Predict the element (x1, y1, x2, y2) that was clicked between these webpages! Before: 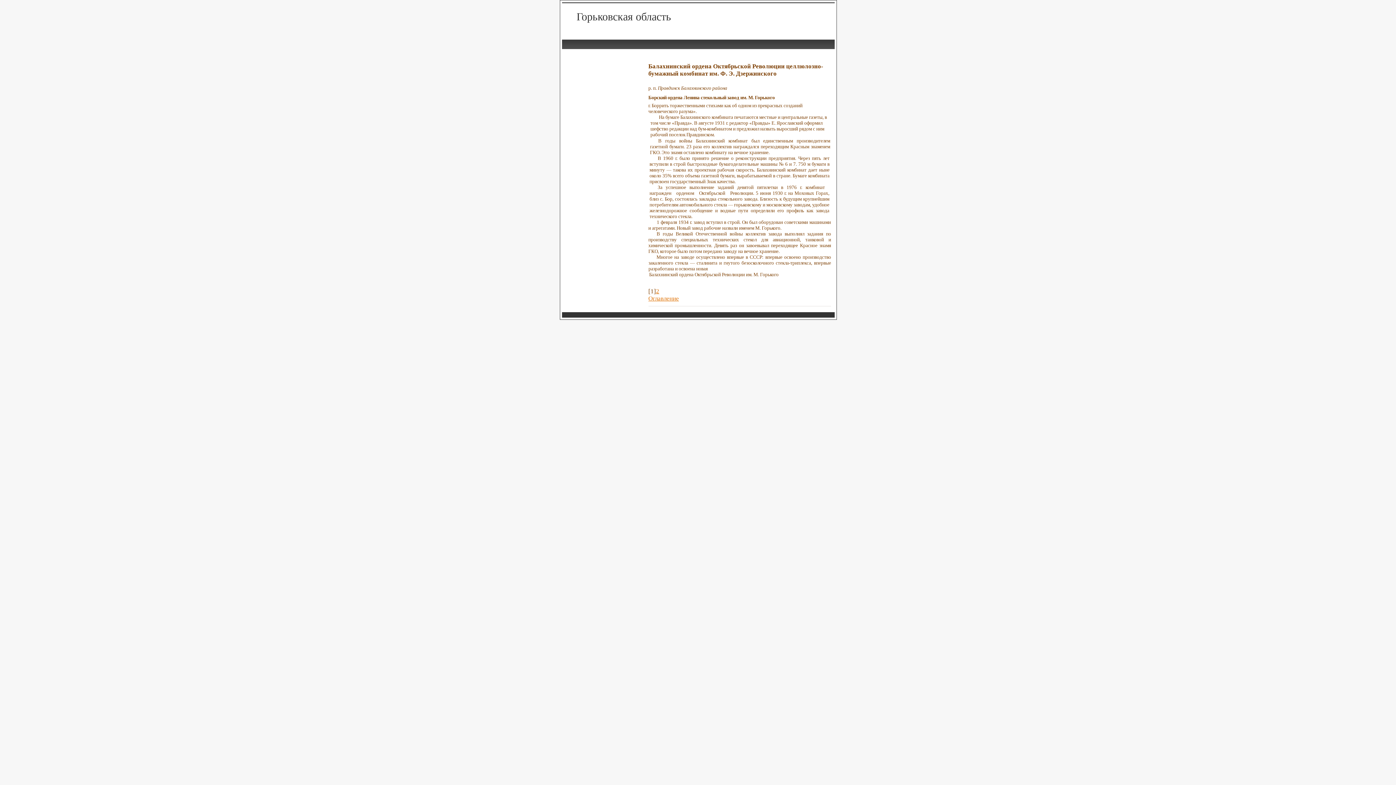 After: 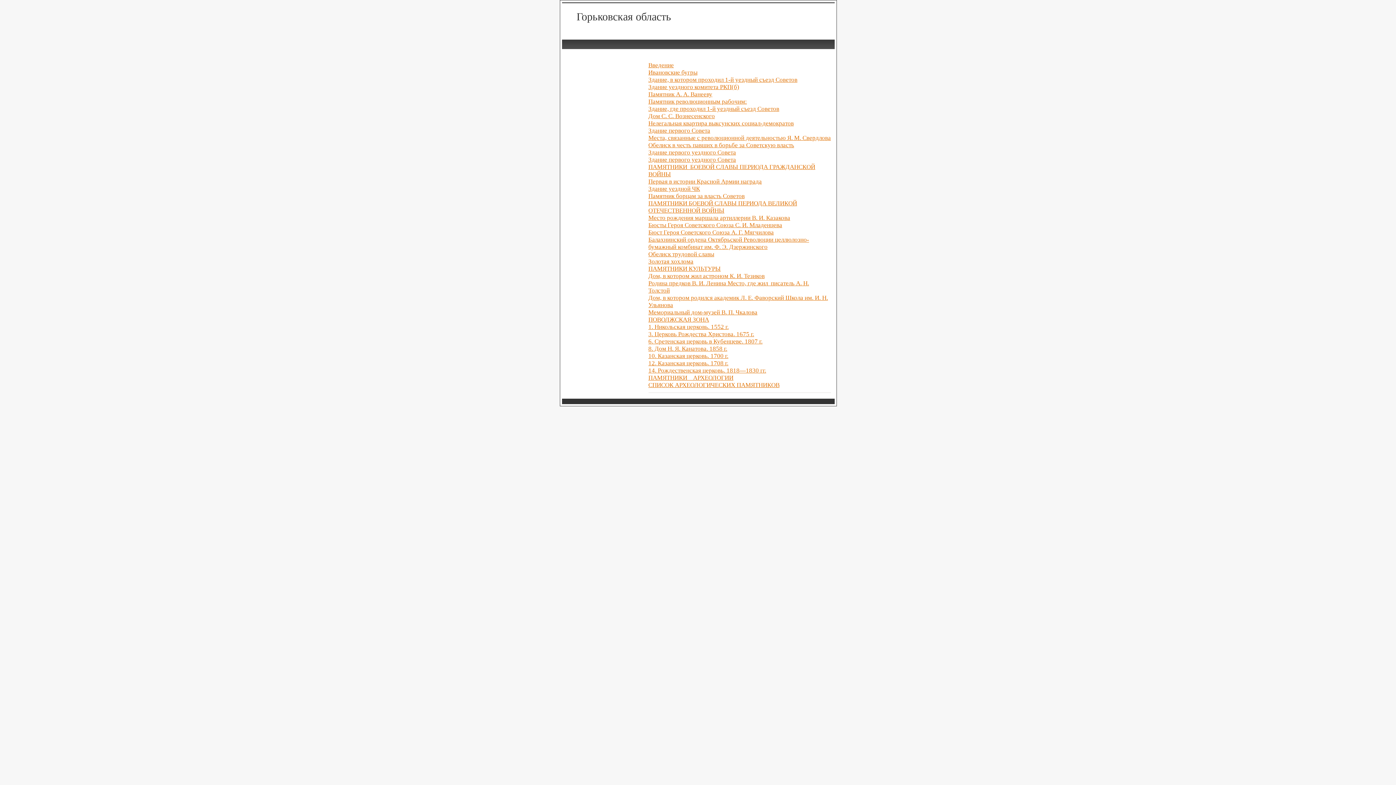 Action: bbox: (648, 295, 679, 302) label: Оглавление